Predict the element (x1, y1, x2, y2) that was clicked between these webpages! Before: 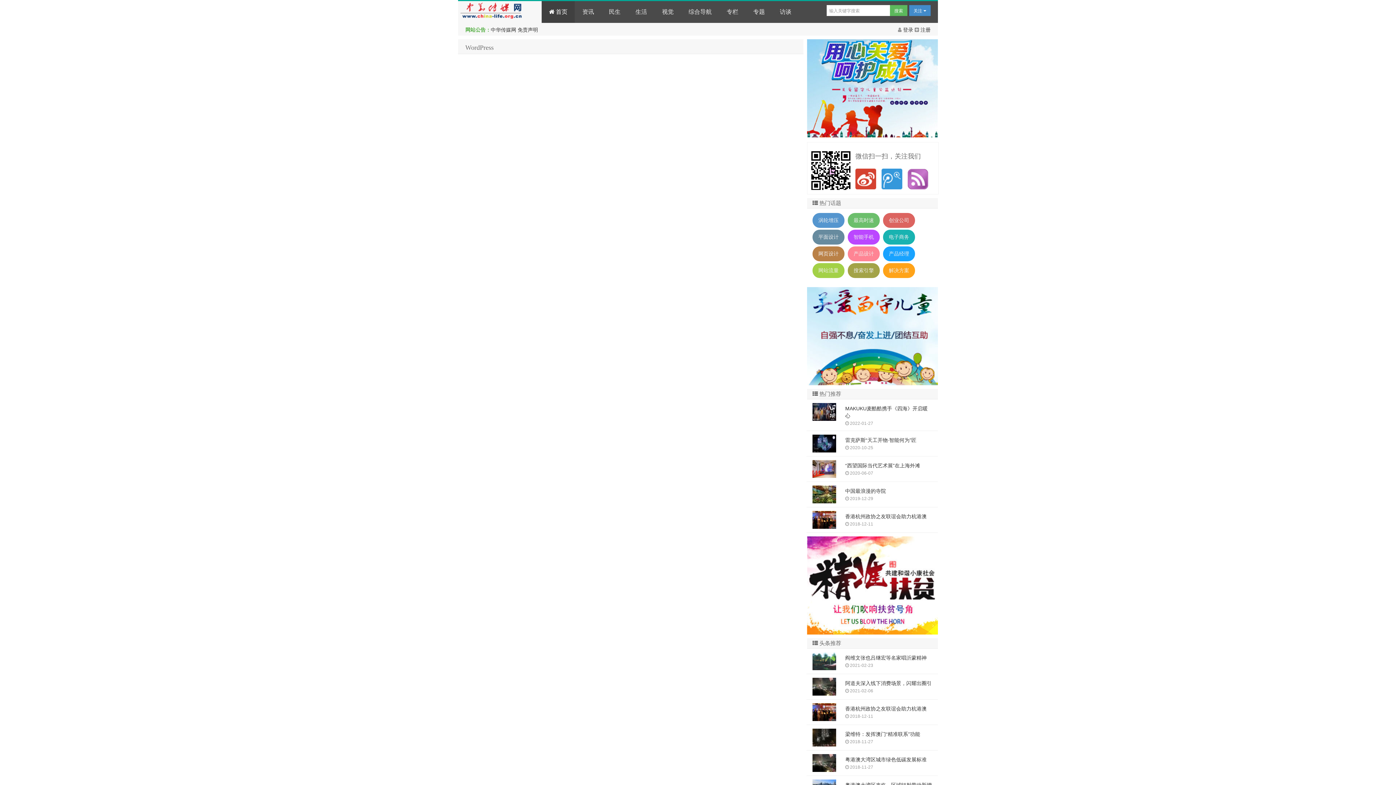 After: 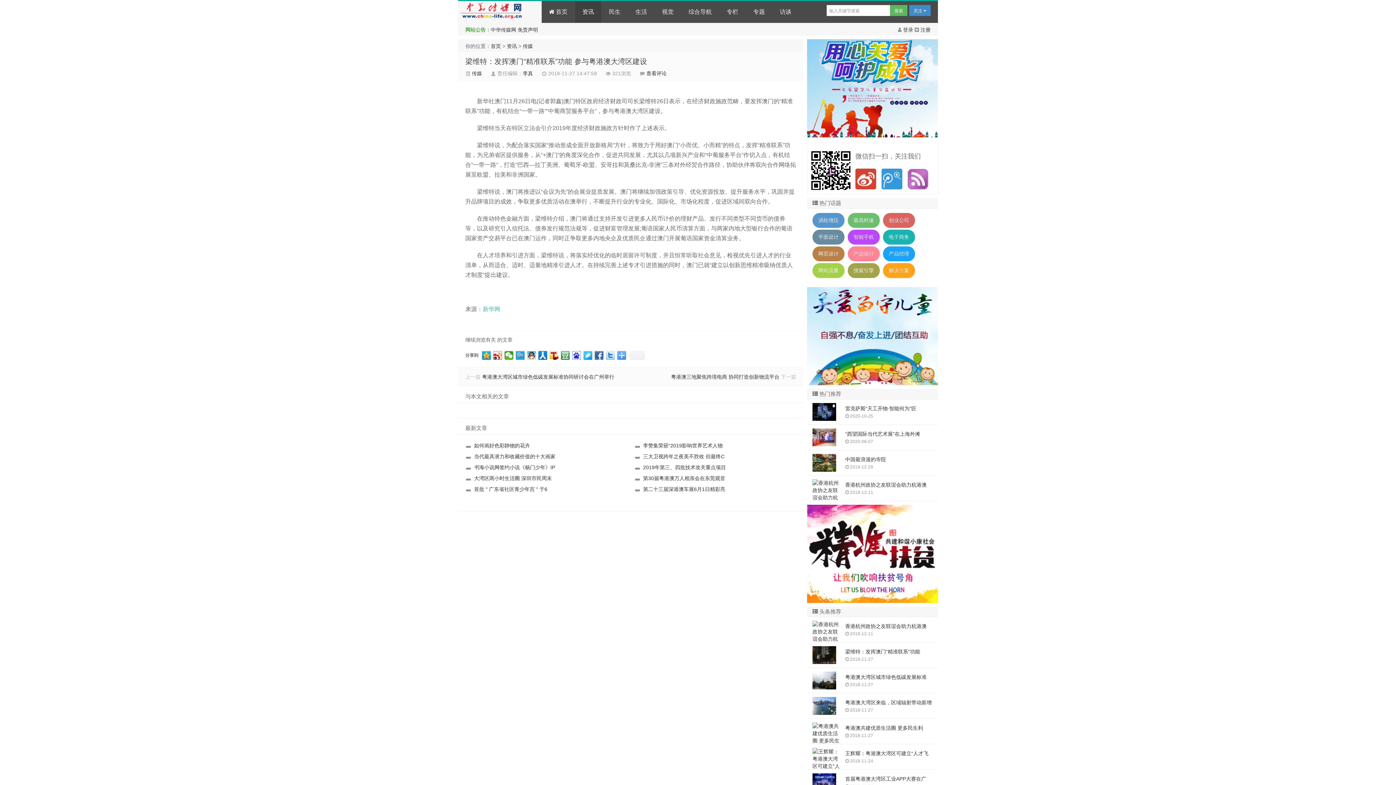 Action: bbox: (806, 725, 938, 750) label: 梁维特：发挥澳门“精准联系”功能
 2018-11-27